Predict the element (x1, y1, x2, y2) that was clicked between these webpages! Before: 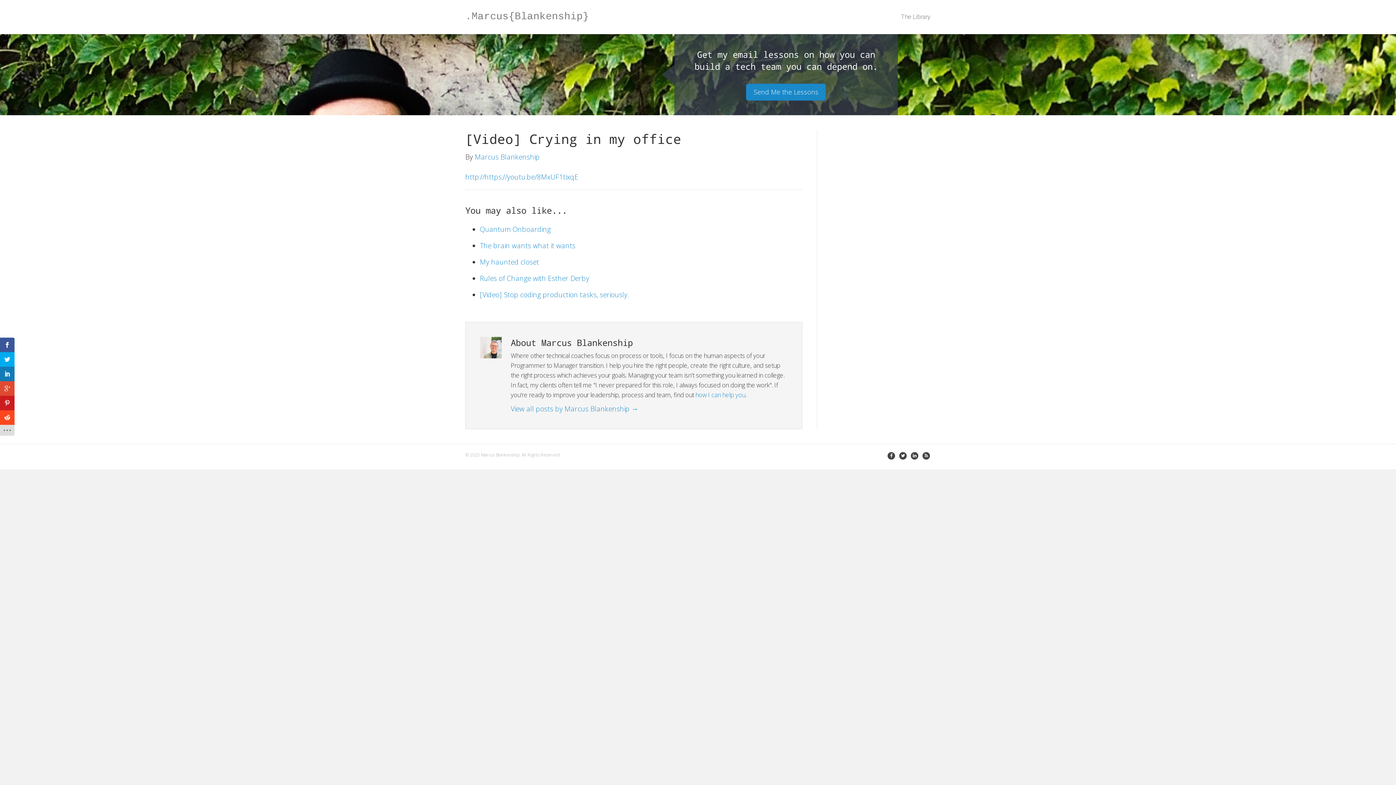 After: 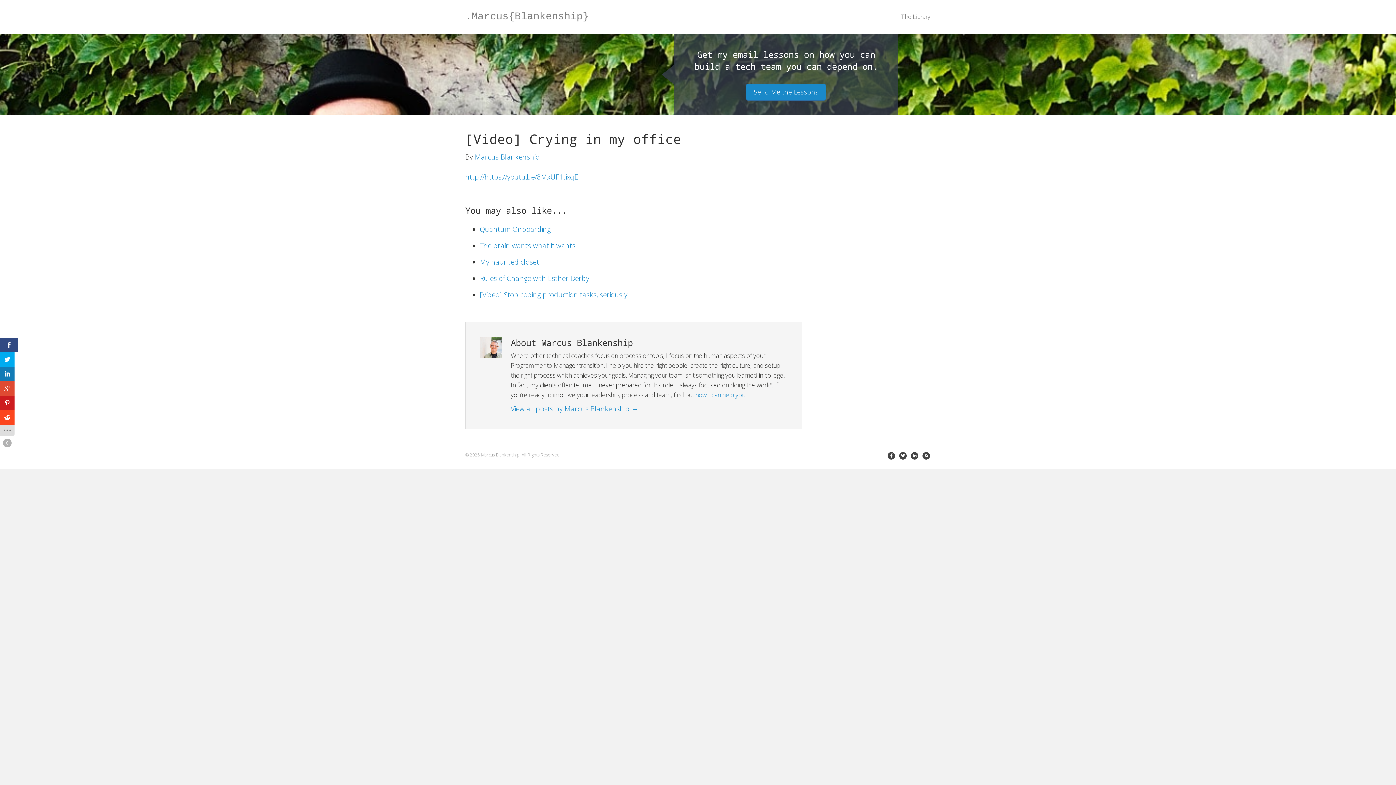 Action: bbox: (0, 337, 14, 352)